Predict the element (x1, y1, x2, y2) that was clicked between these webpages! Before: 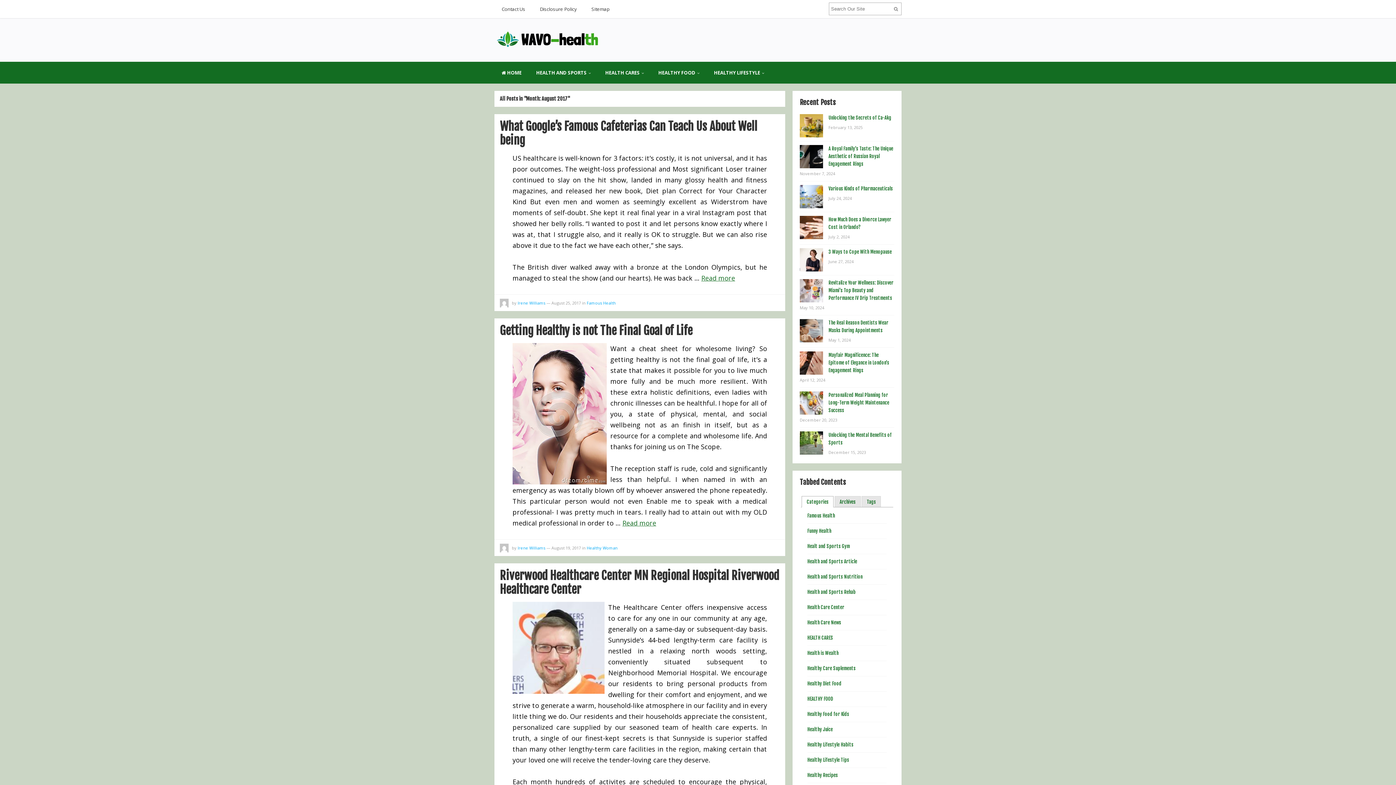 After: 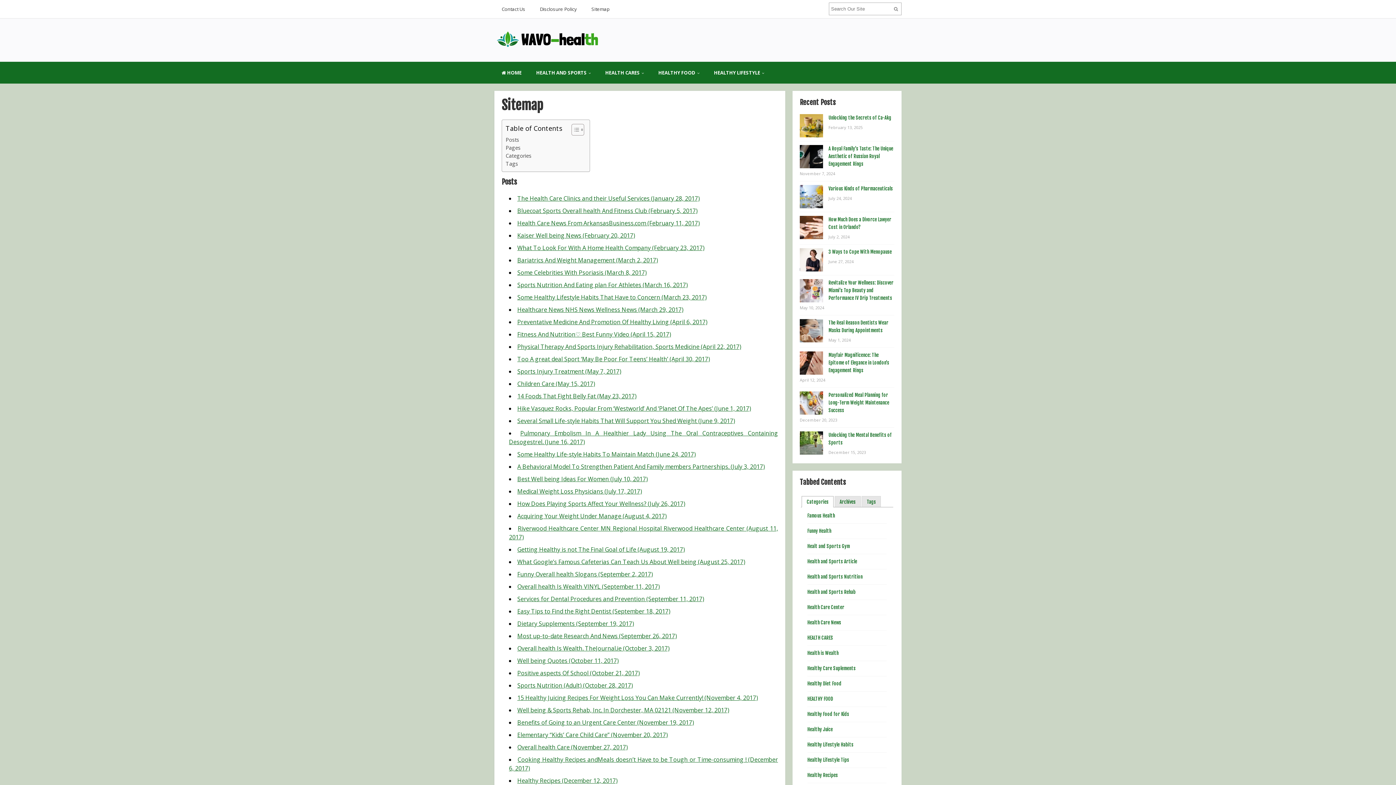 Action: label: Sitemap bbox: (584, 0, 617, 18)